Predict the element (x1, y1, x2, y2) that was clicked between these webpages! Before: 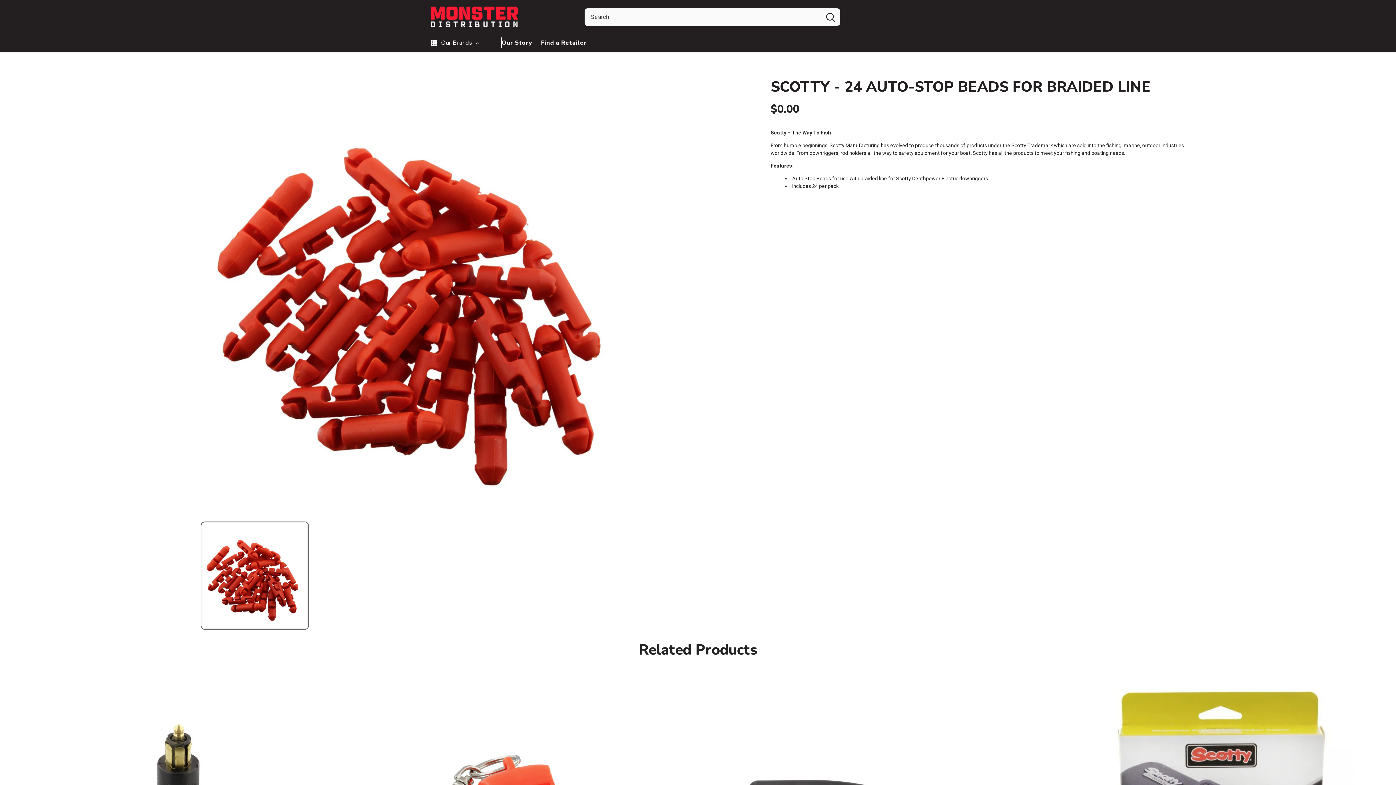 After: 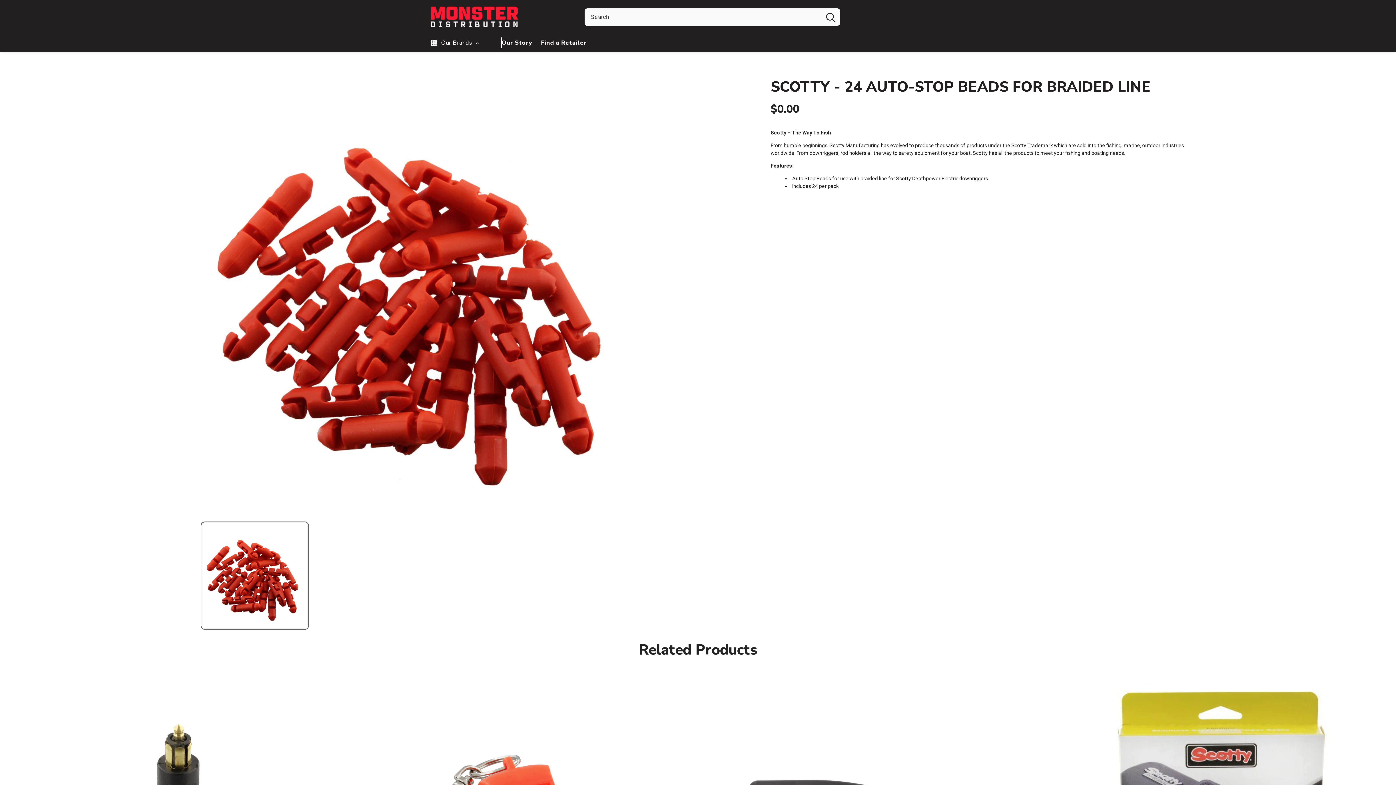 Action: bbox: (201, 522, 308, 633)